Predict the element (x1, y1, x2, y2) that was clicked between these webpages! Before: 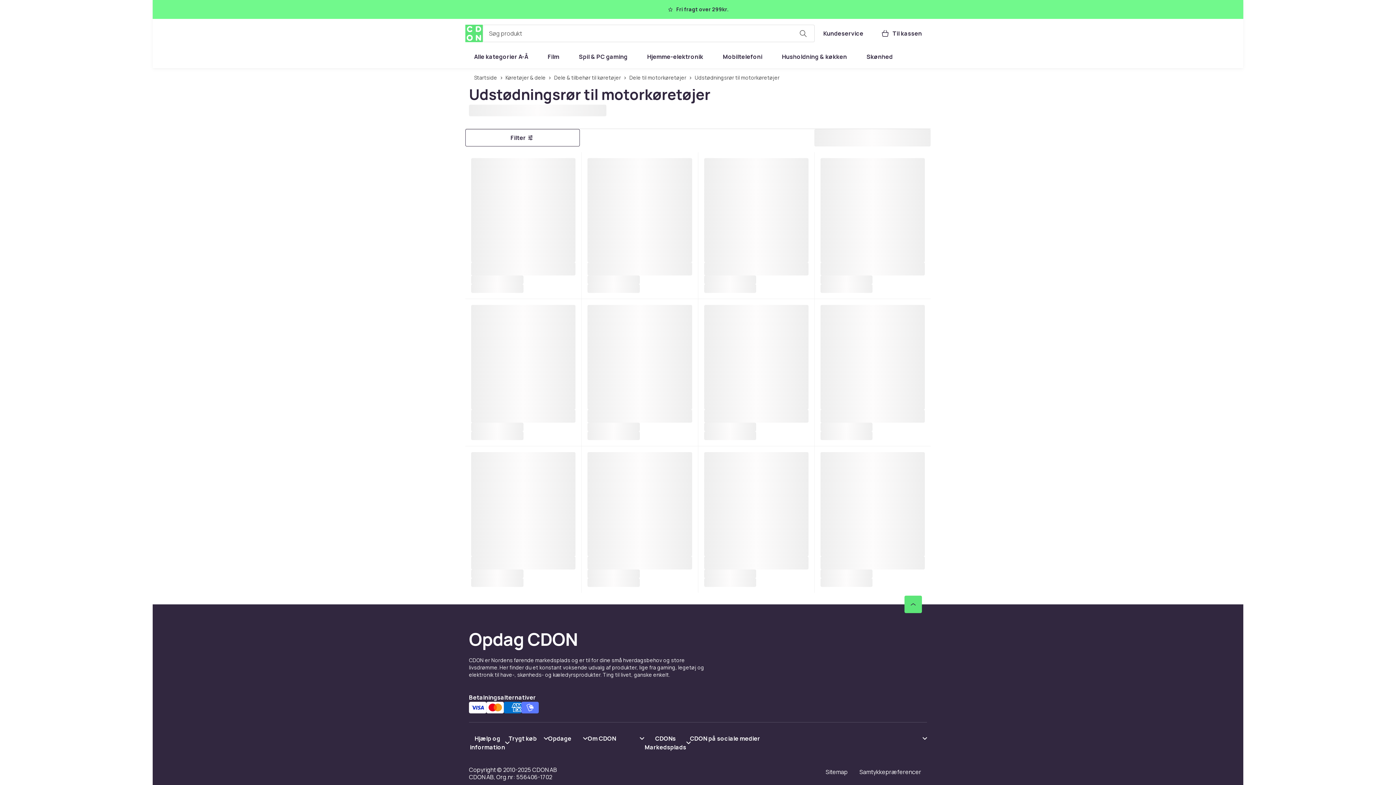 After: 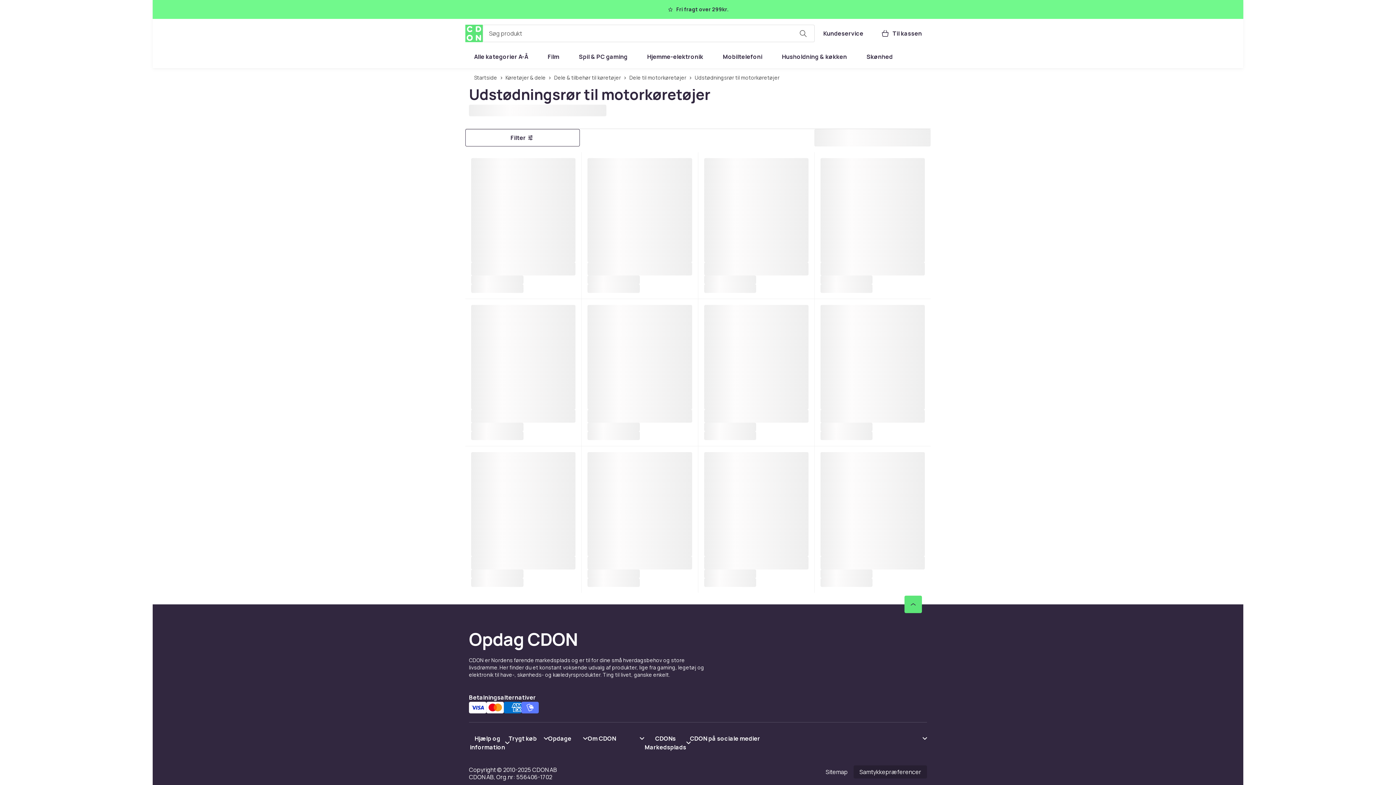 Action: bbox: (853, 765, 927, 778) label: Samtykkepræferencer